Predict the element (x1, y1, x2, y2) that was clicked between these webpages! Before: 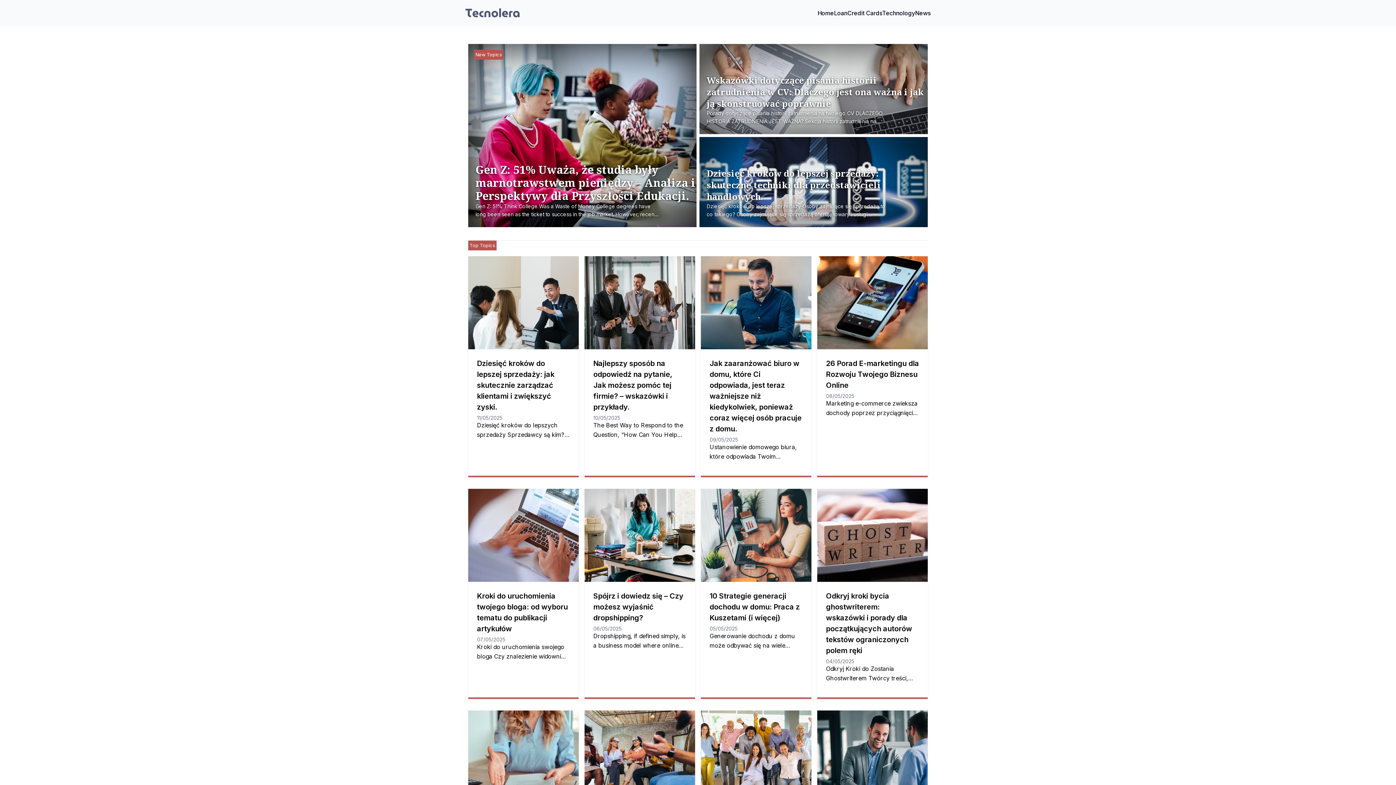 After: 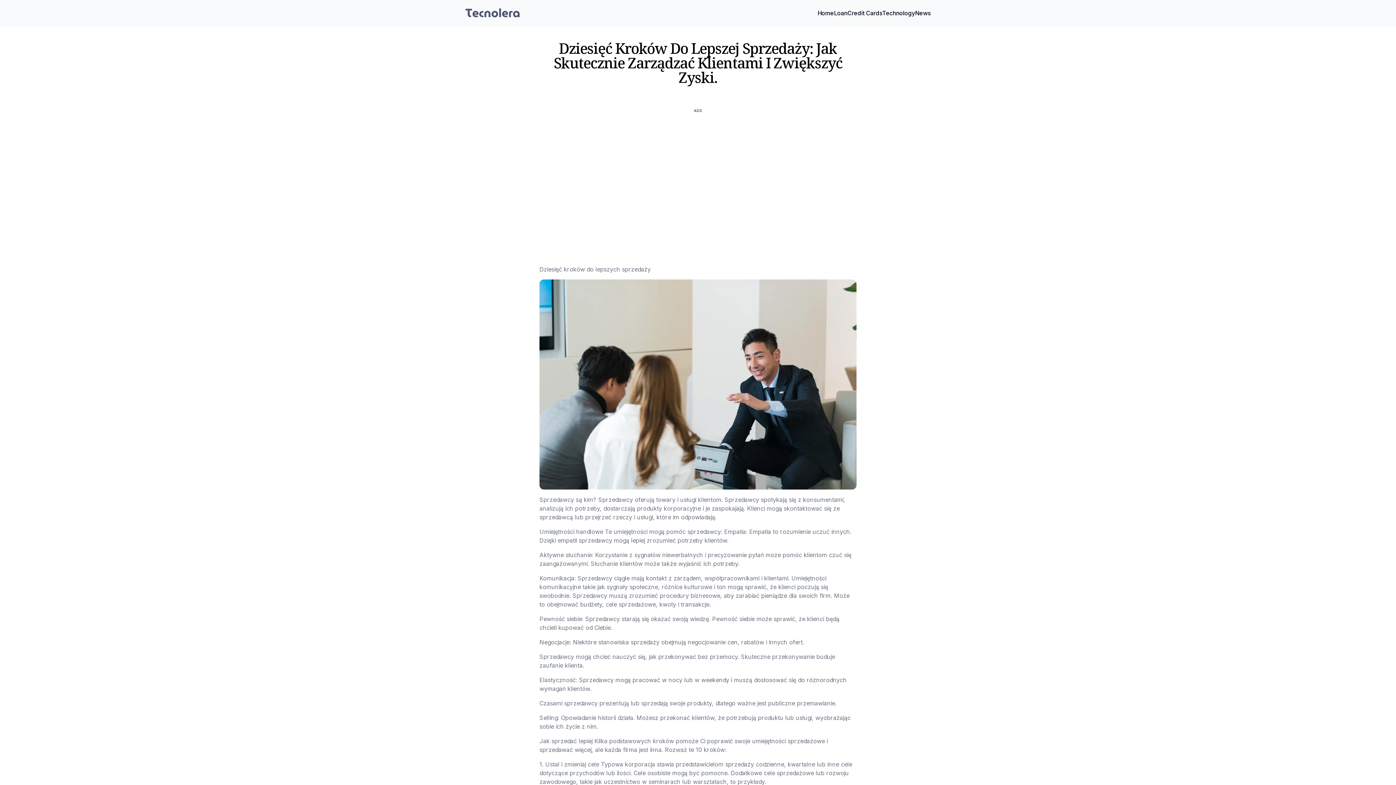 Action: label: Dziesięć kroków do lepszej sprzedaży: jak skutecznie zarządzać klientami i zwiększyć zyski. bbox: (468, 256, 578, 349)